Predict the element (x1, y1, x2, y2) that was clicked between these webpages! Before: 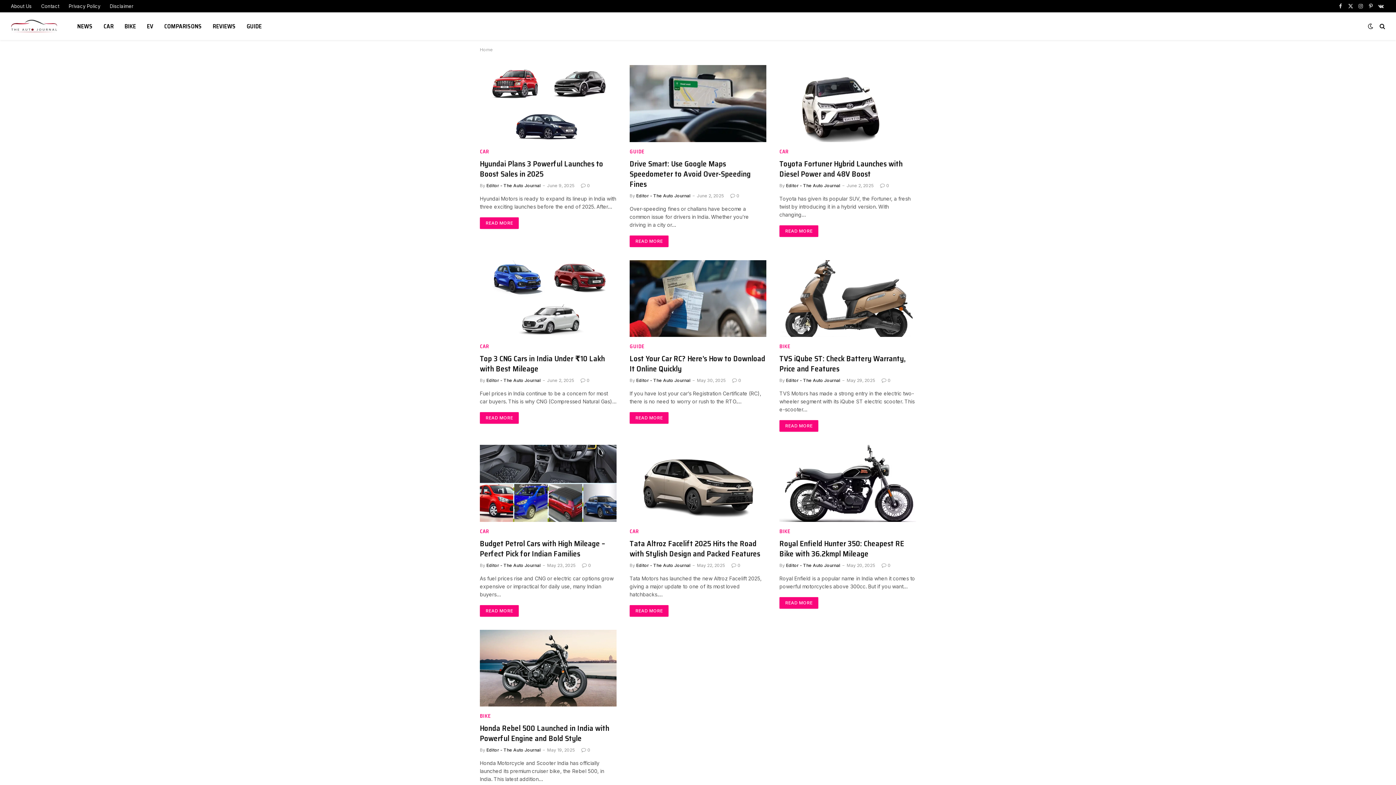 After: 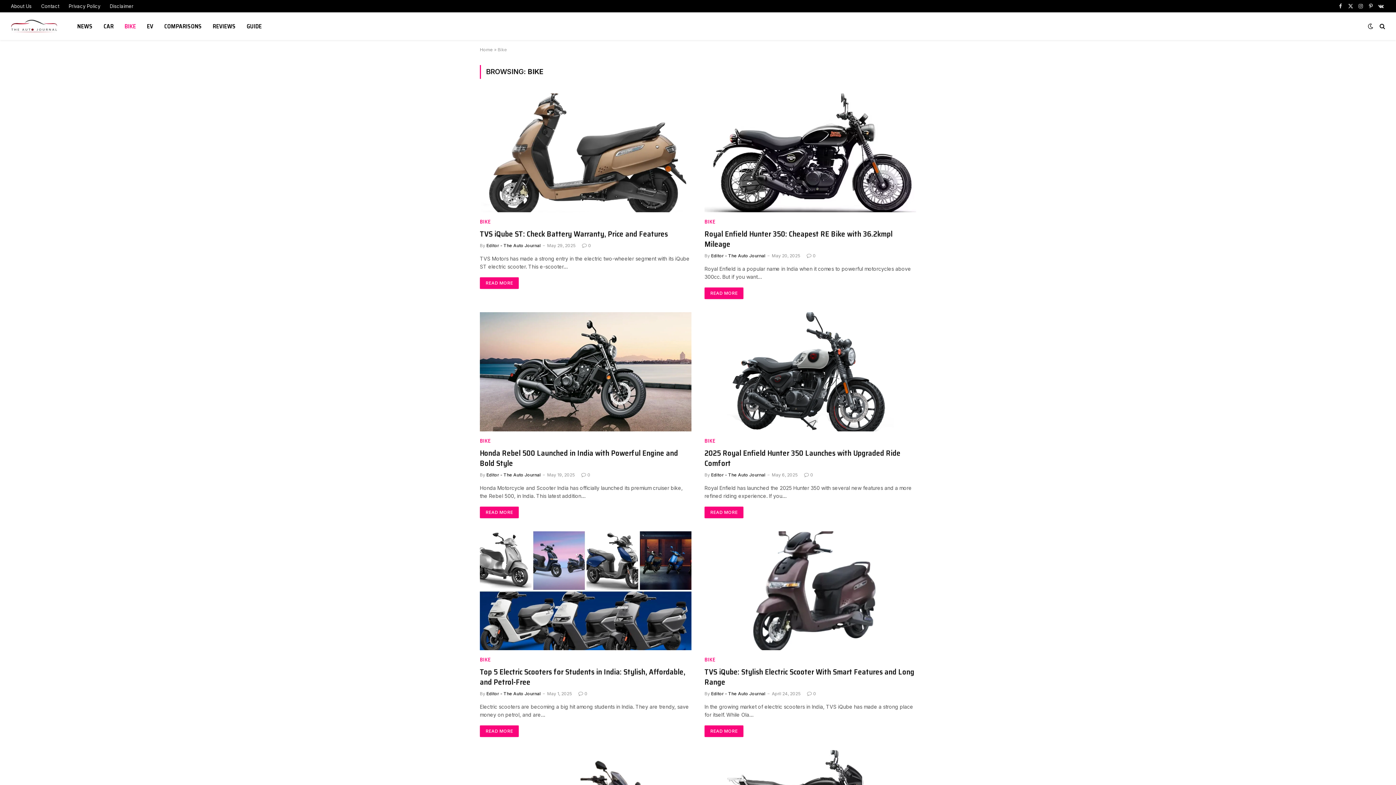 Action: bbox: (779, 342, 790, 350) label: BIKE